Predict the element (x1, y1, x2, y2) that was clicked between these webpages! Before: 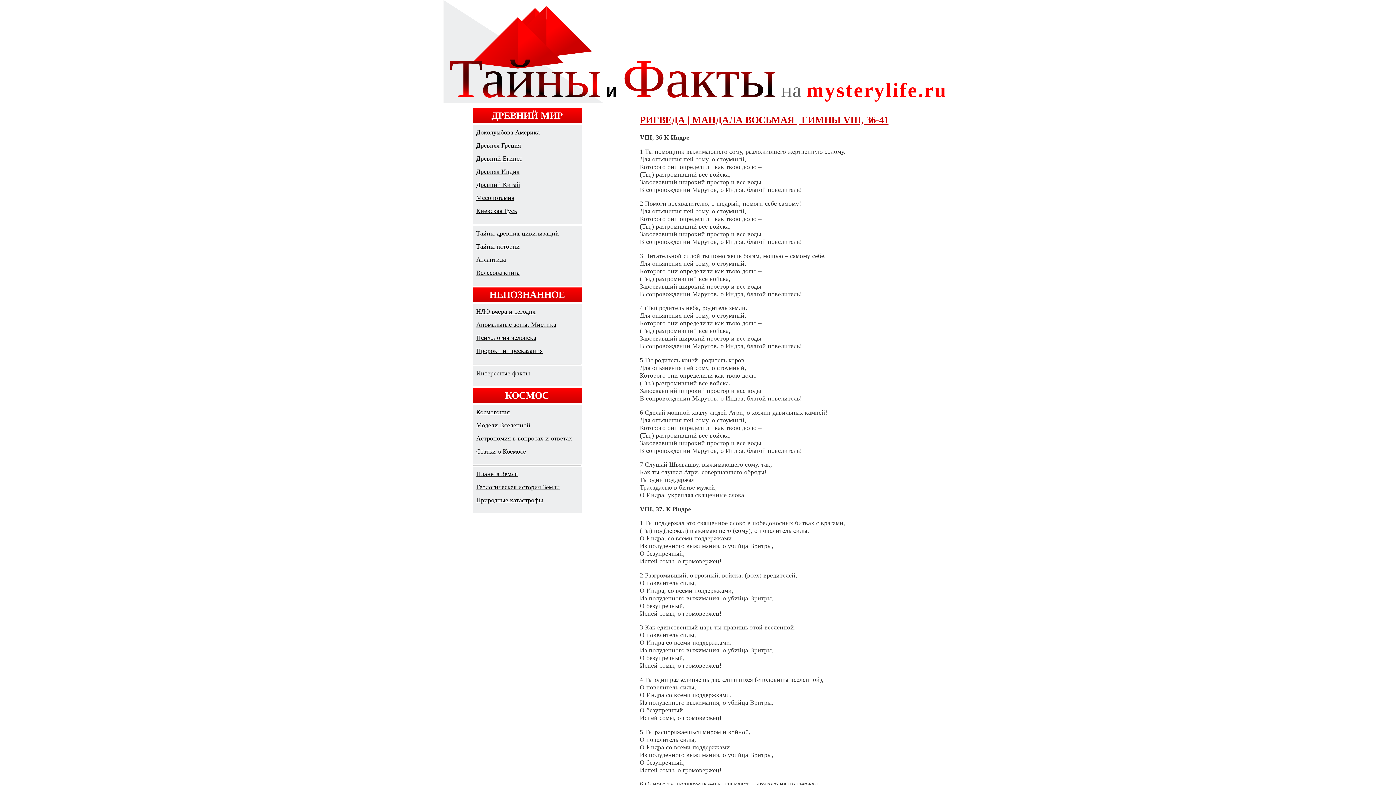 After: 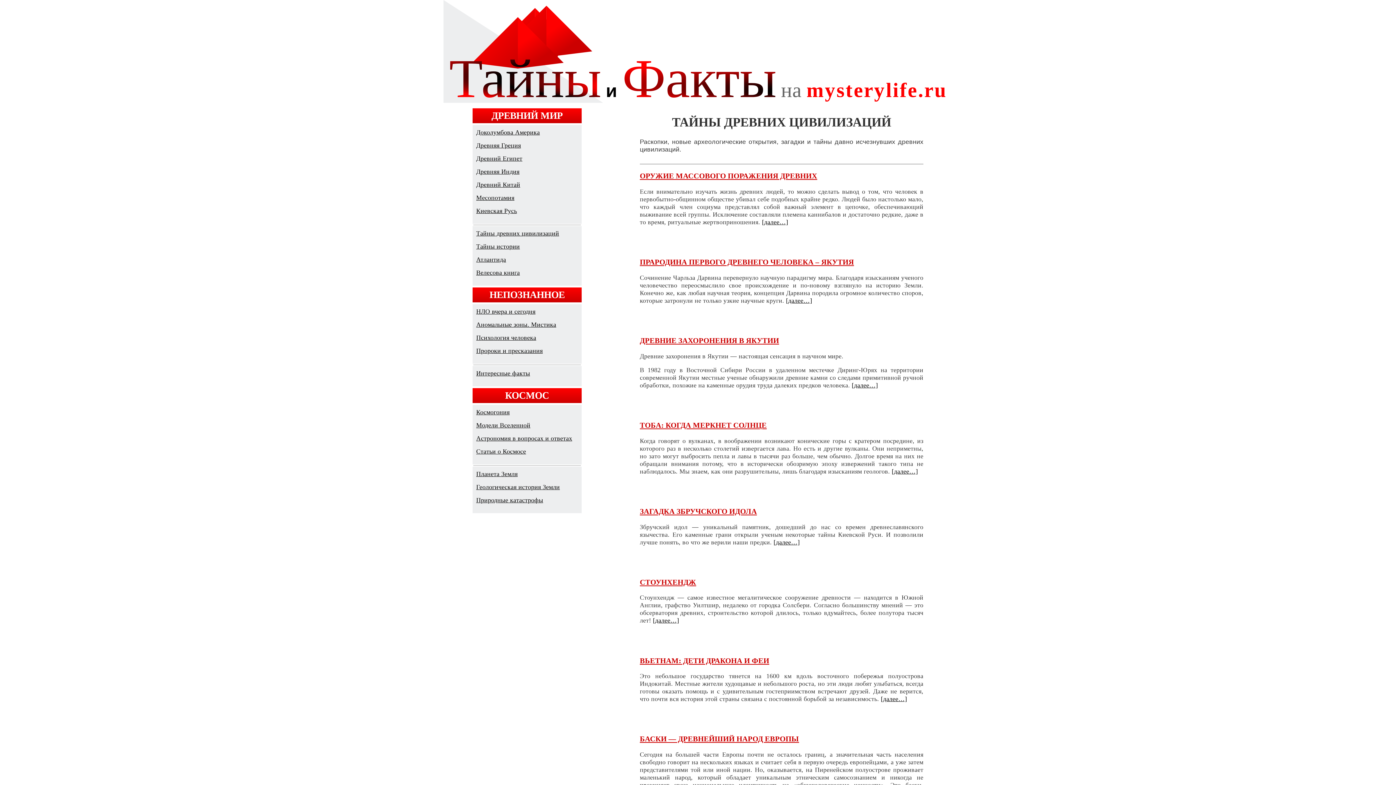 Action: bbox: (476, 229, 559, 237) label: Тайны древних цивилизаций